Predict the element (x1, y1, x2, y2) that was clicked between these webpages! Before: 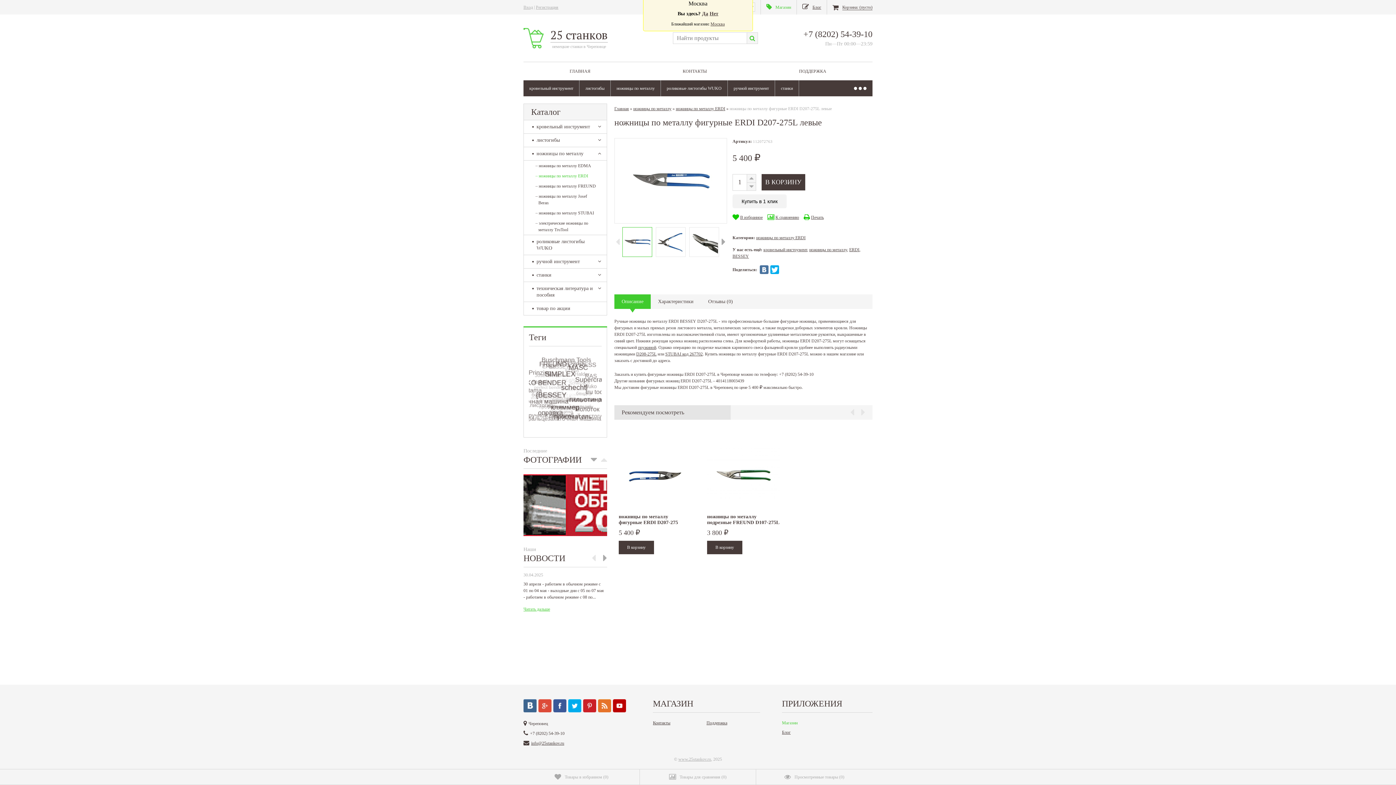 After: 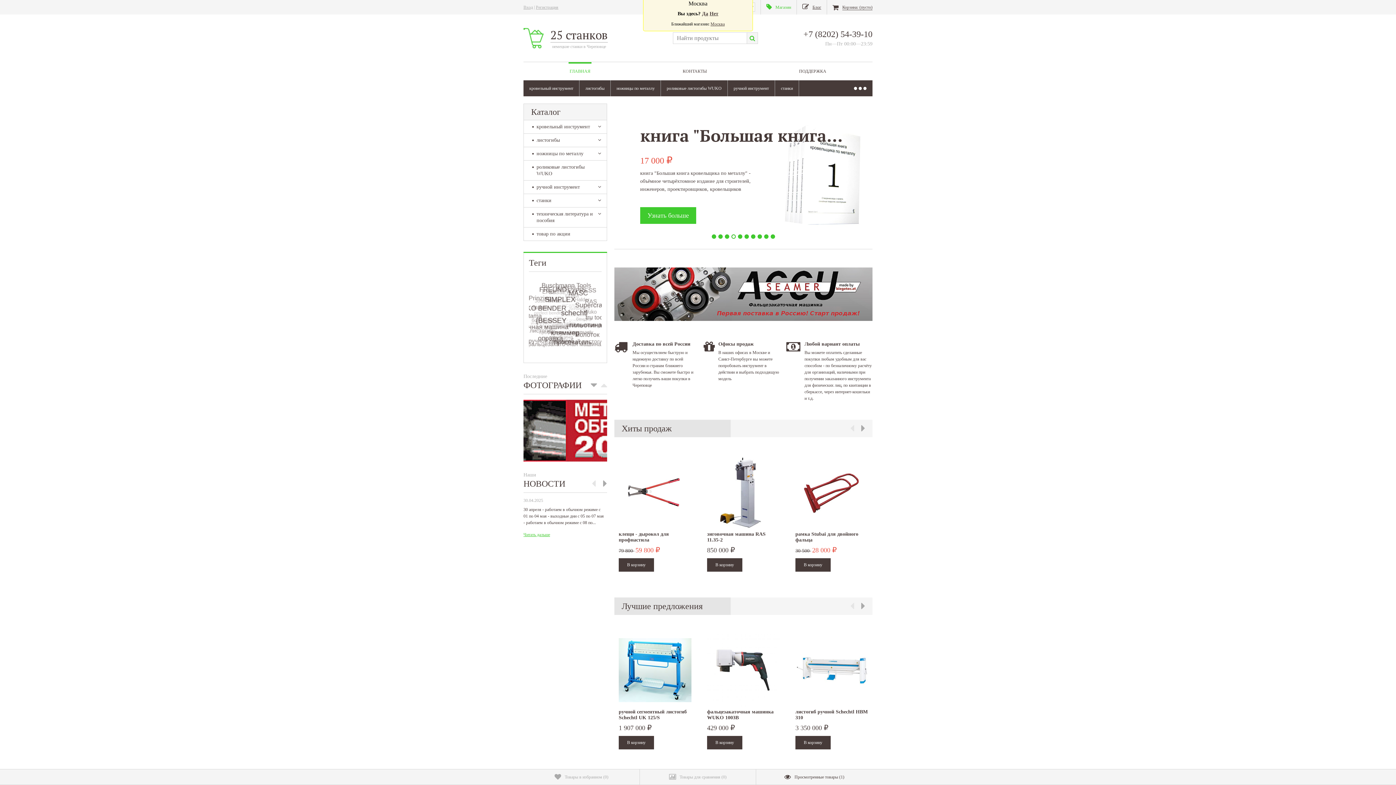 Action: bbox: (761, 0, 797, 14) label: Магазин